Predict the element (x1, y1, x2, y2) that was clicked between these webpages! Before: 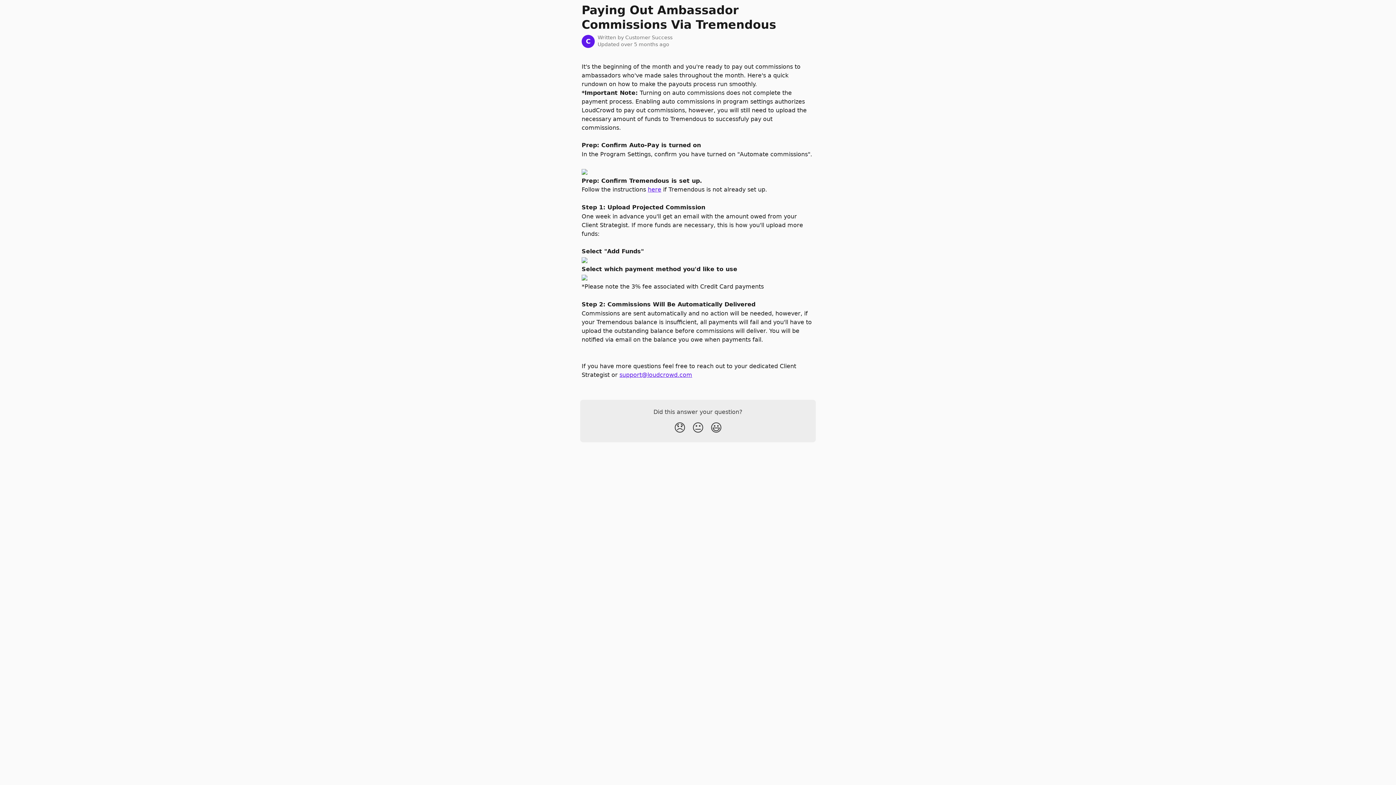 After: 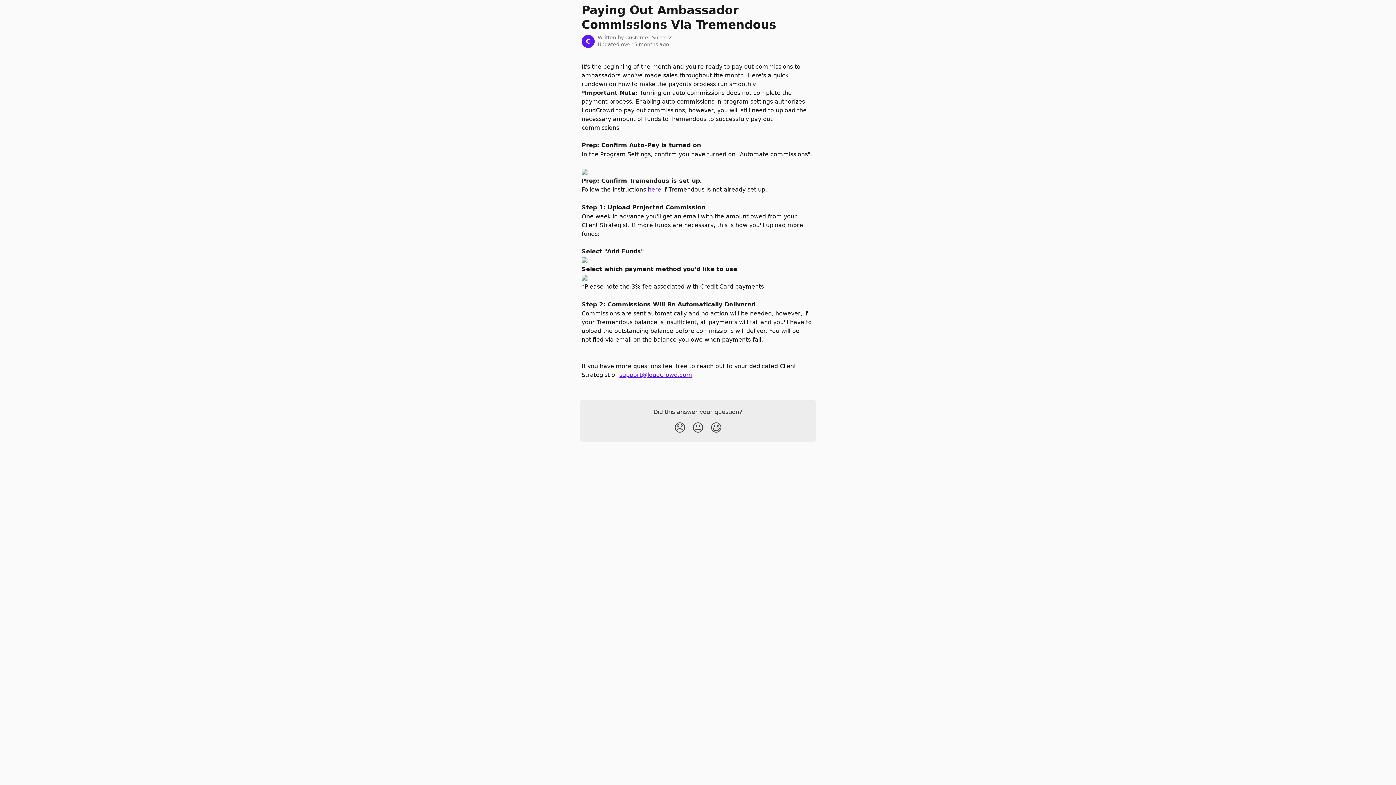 Action: bbox: (581, 256, 587, 263)